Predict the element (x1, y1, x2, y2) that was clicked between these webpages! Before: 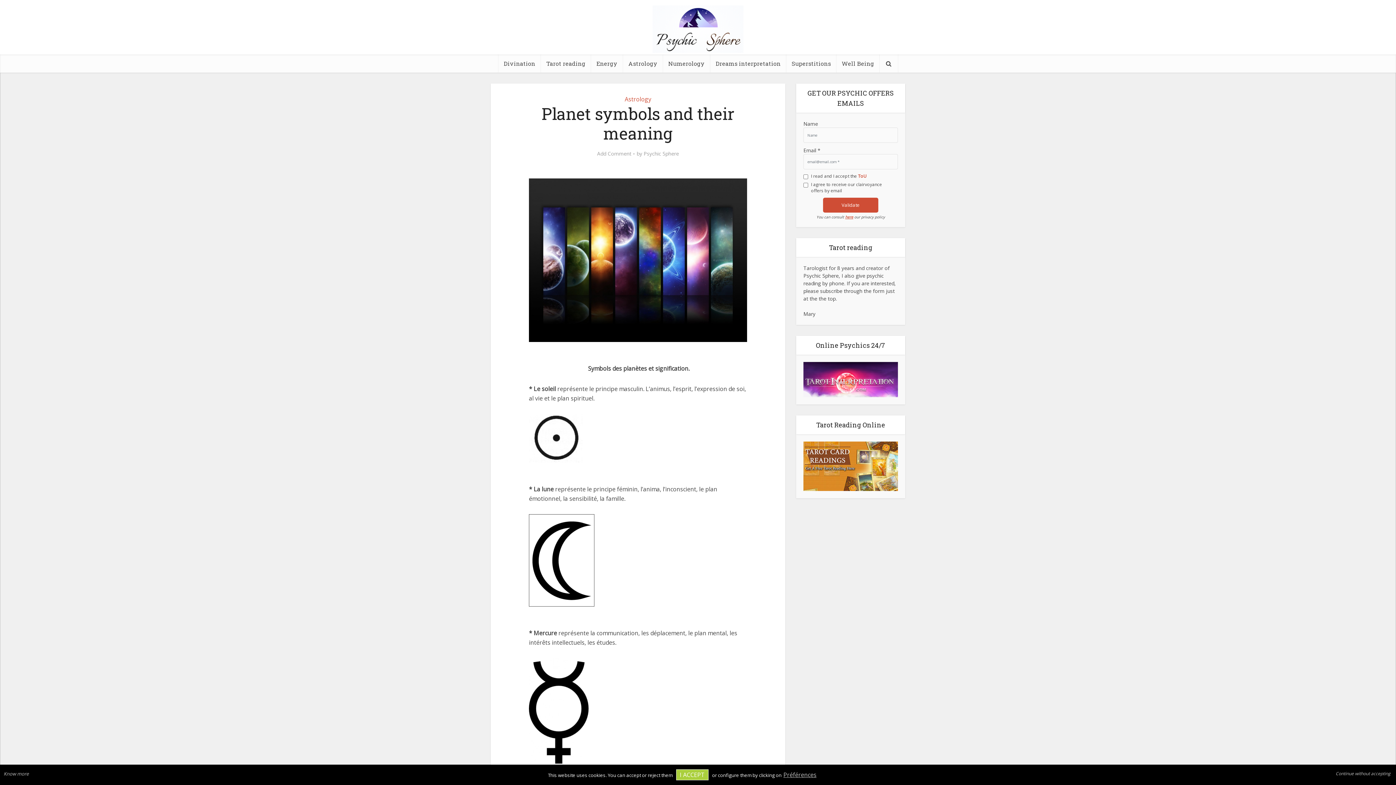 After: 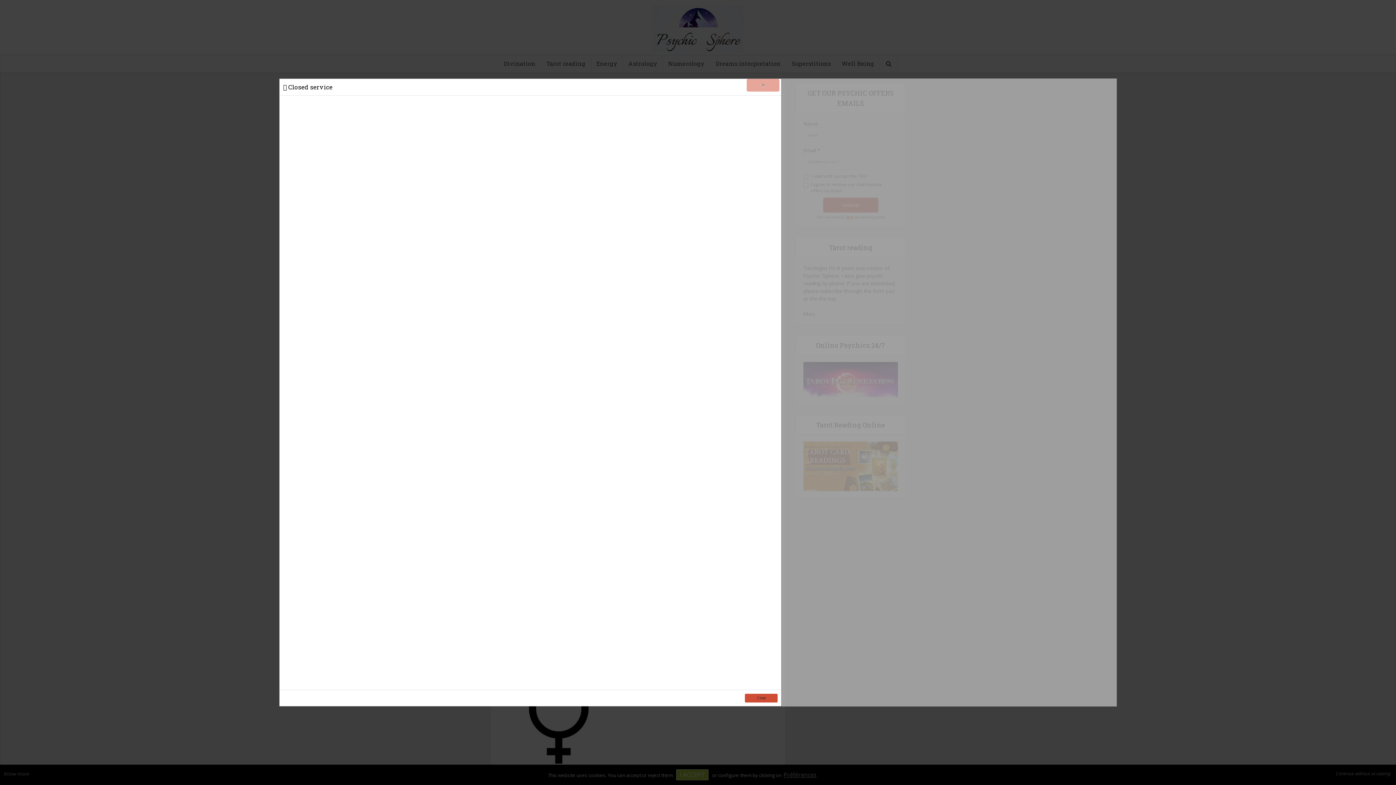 Action: bbox: (783, 771, 816, 779) label: Préférences